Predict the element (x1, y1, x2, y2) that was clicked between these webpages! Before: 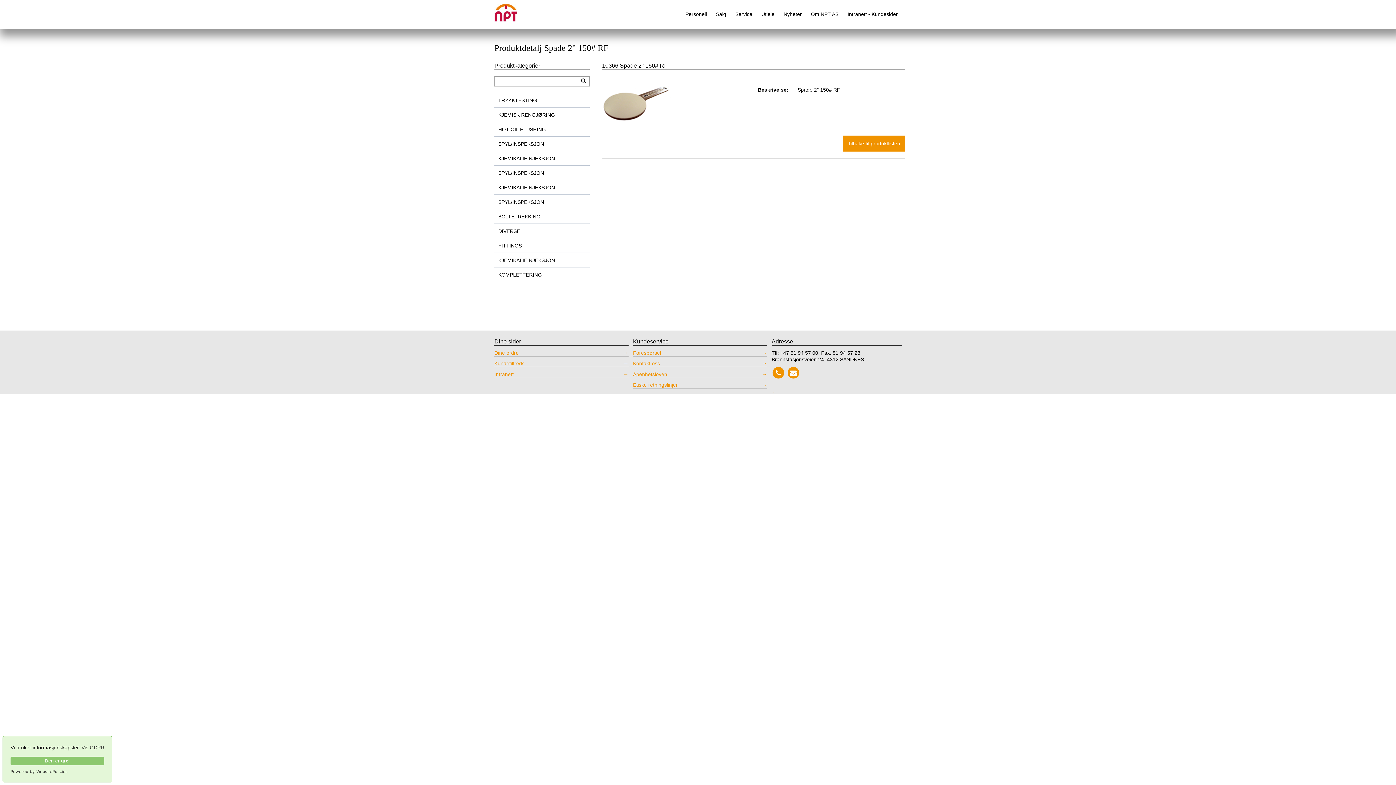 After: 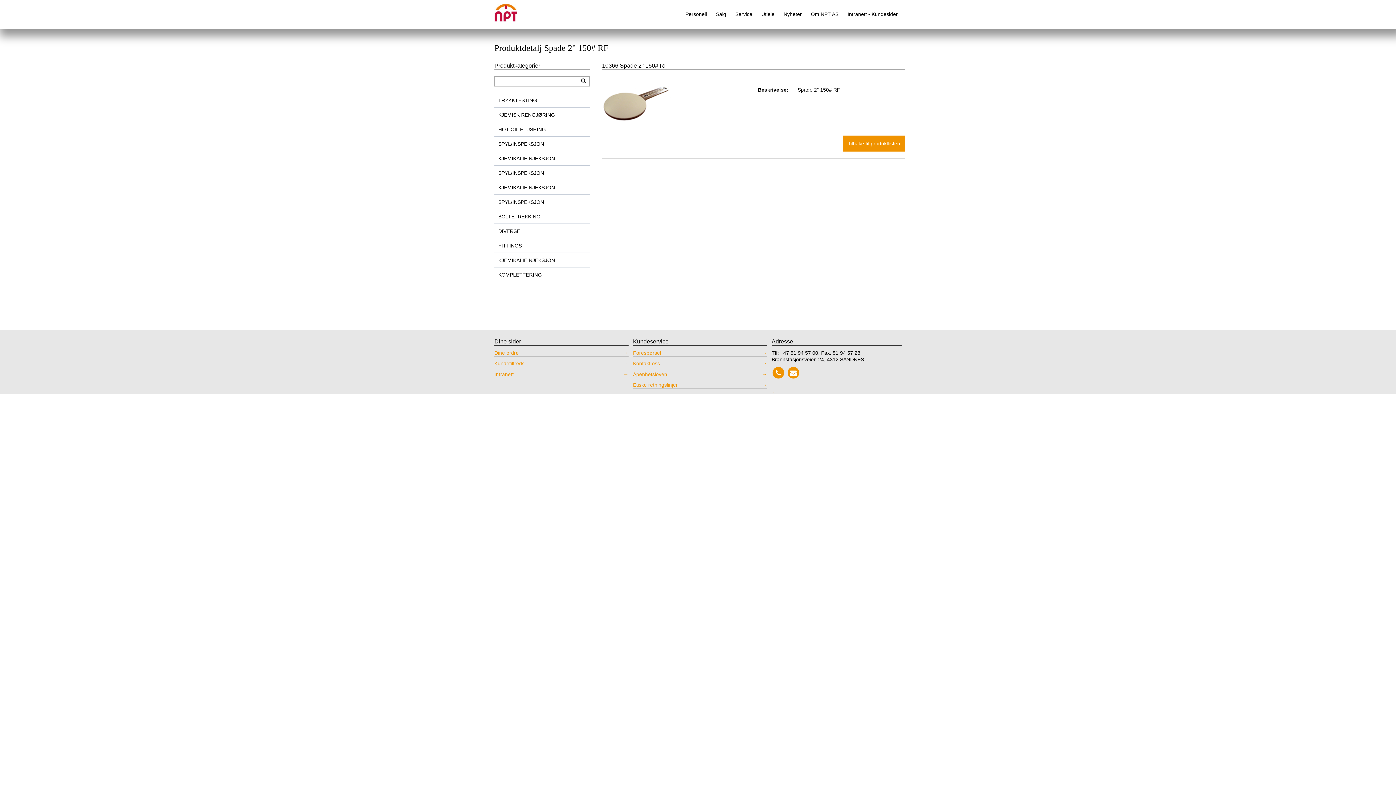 Action: bbox: (10, 757, 104, 765) label: Den er grei